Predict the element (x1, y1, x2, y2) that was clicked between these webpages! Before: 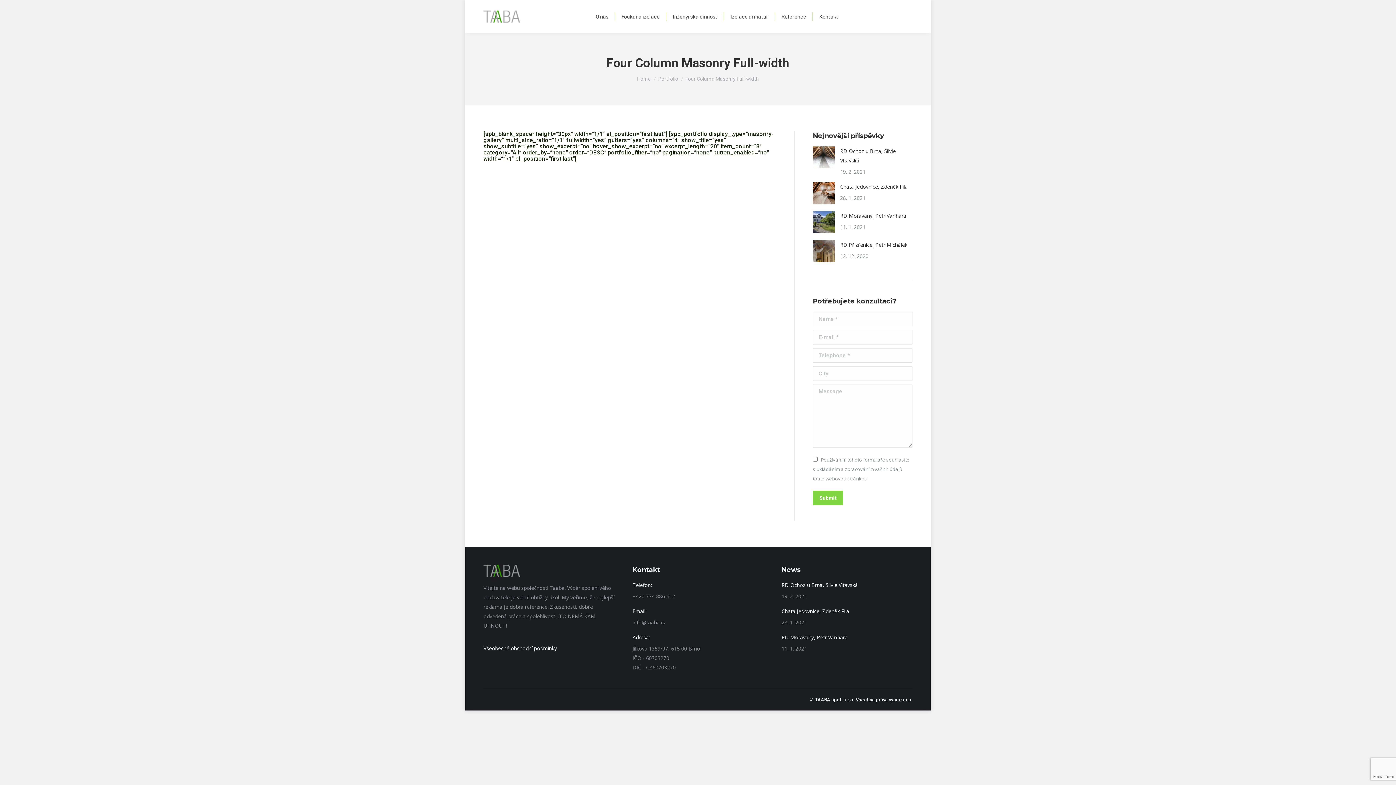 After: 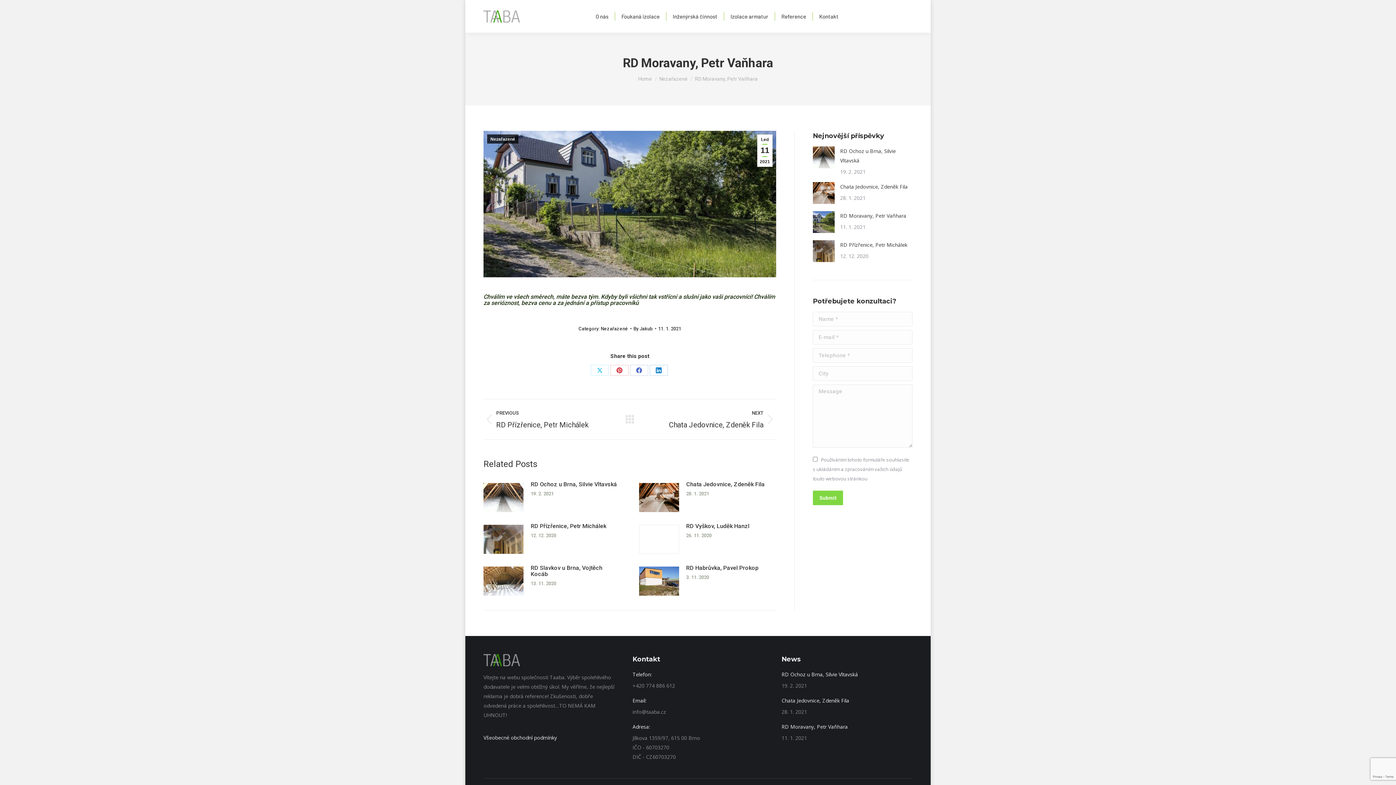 Action: label: RD Moravany, Petr Vaňhara bbox: (840, 211, 906, 220)